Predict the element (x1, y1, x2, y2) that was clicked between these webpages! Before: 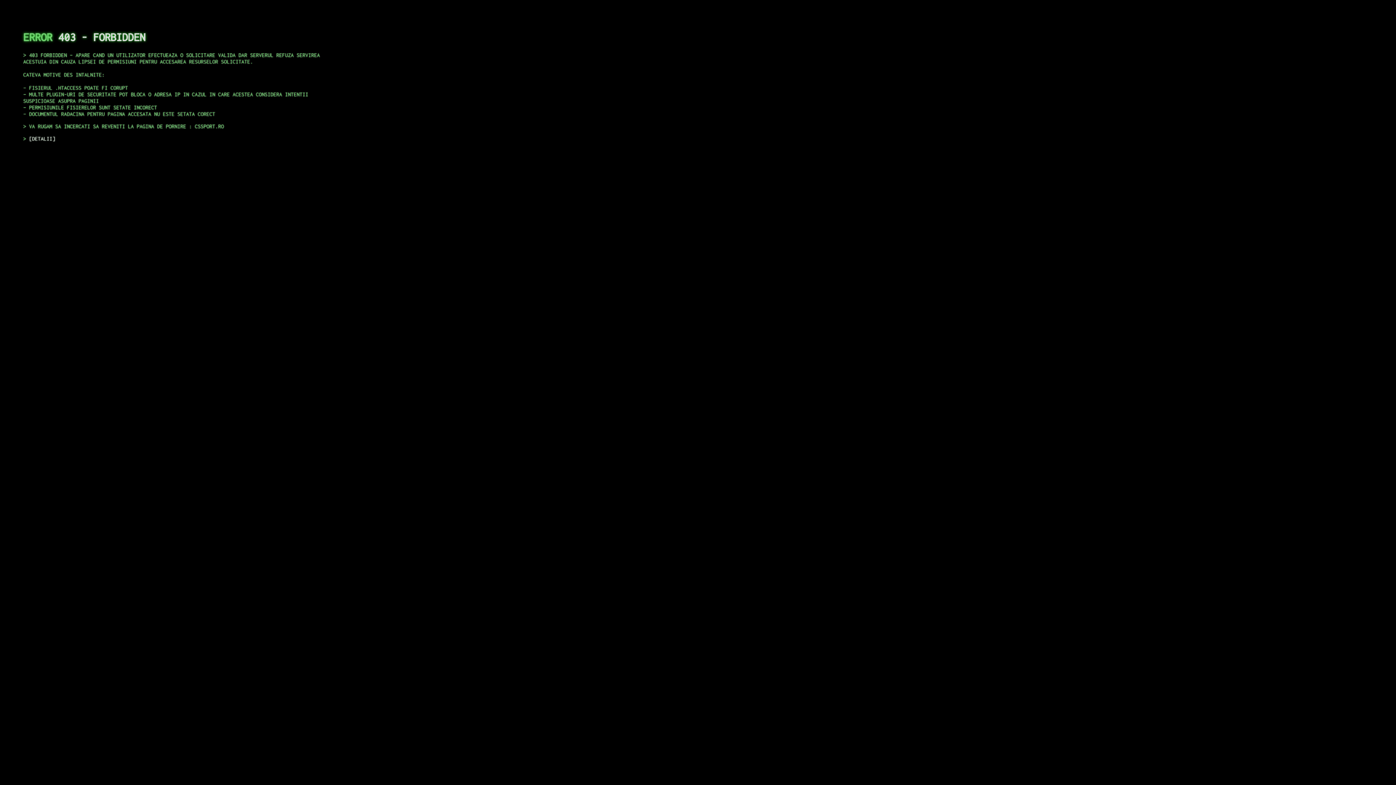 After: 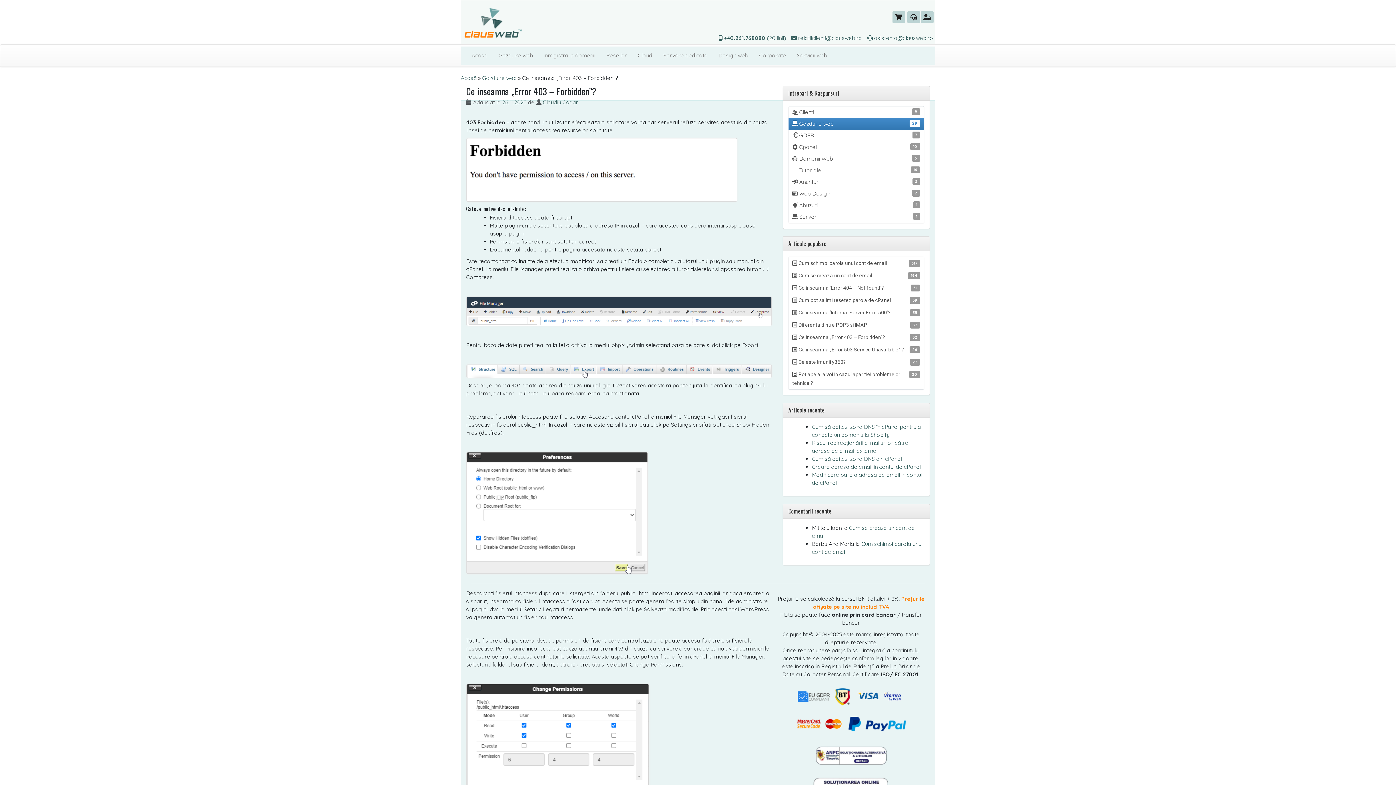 Action: bbox: (29, 135, 55, 141) label: DETALII